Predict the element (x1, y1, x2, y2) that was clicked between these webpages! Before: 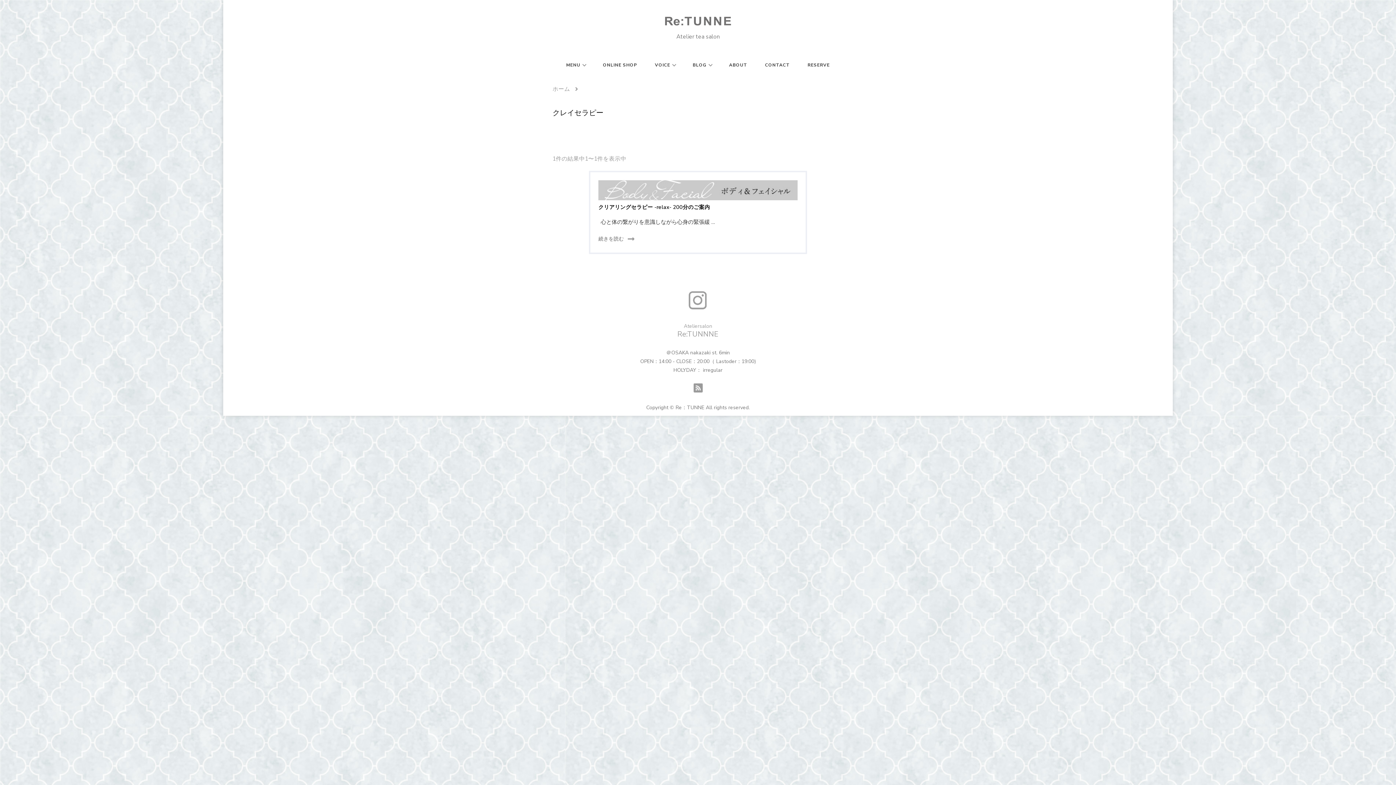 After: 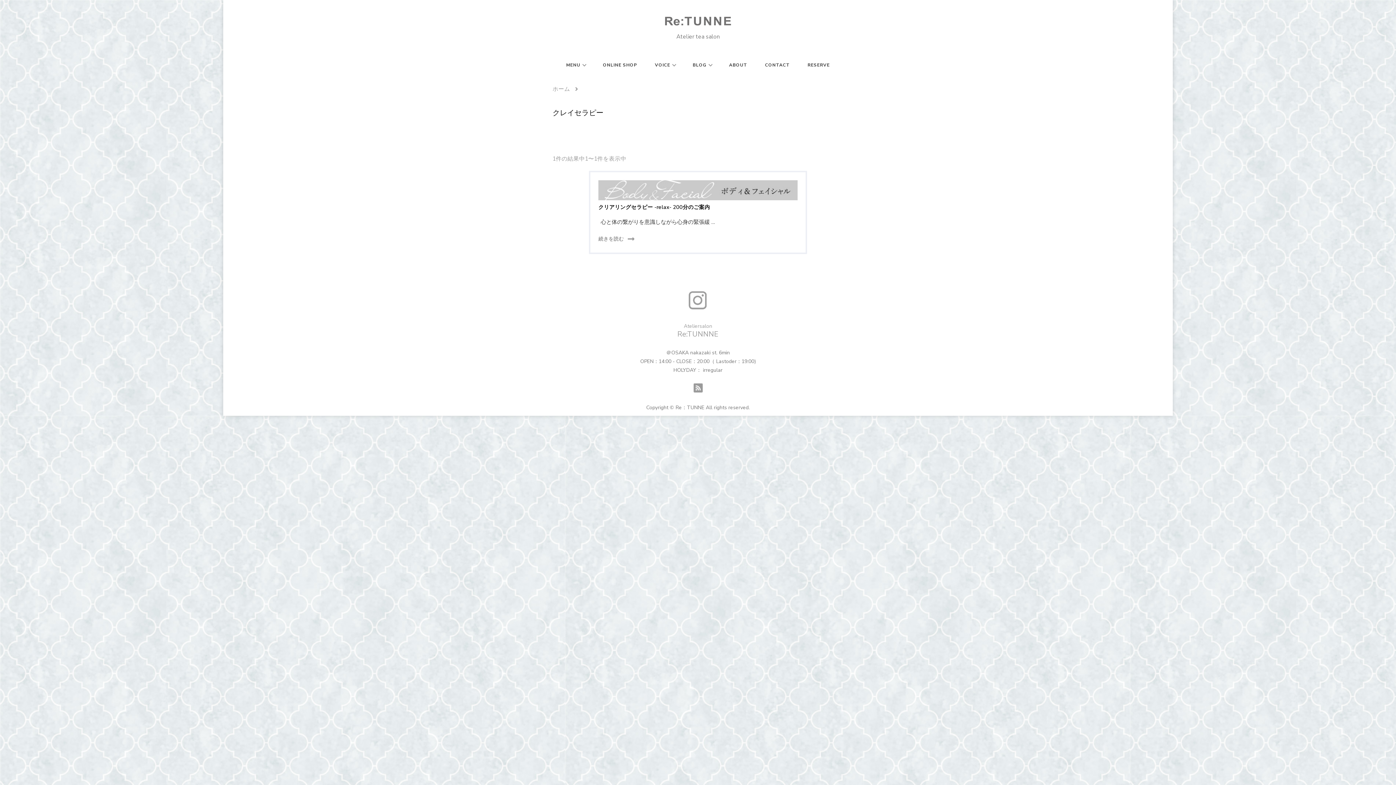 Action: bbox: (685, 290, 710, 311)